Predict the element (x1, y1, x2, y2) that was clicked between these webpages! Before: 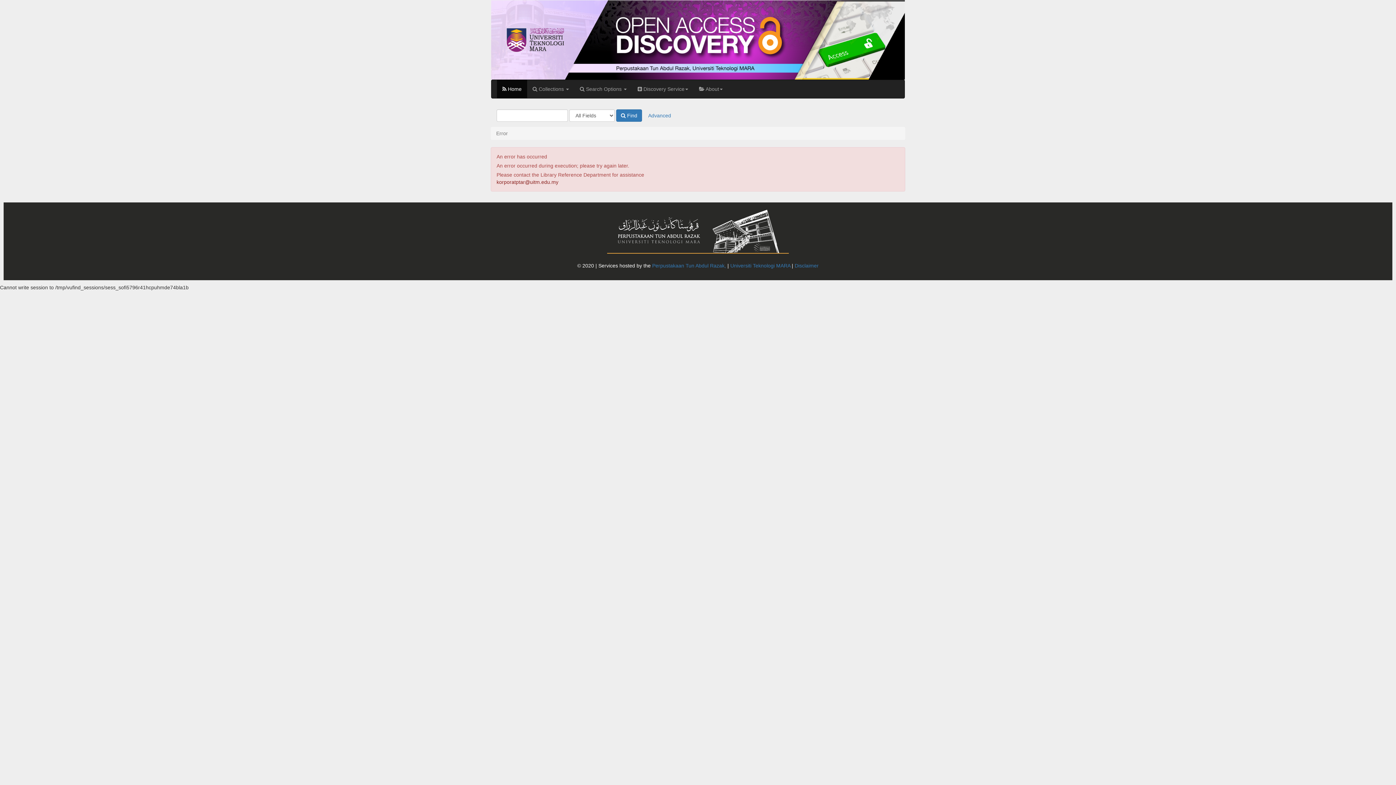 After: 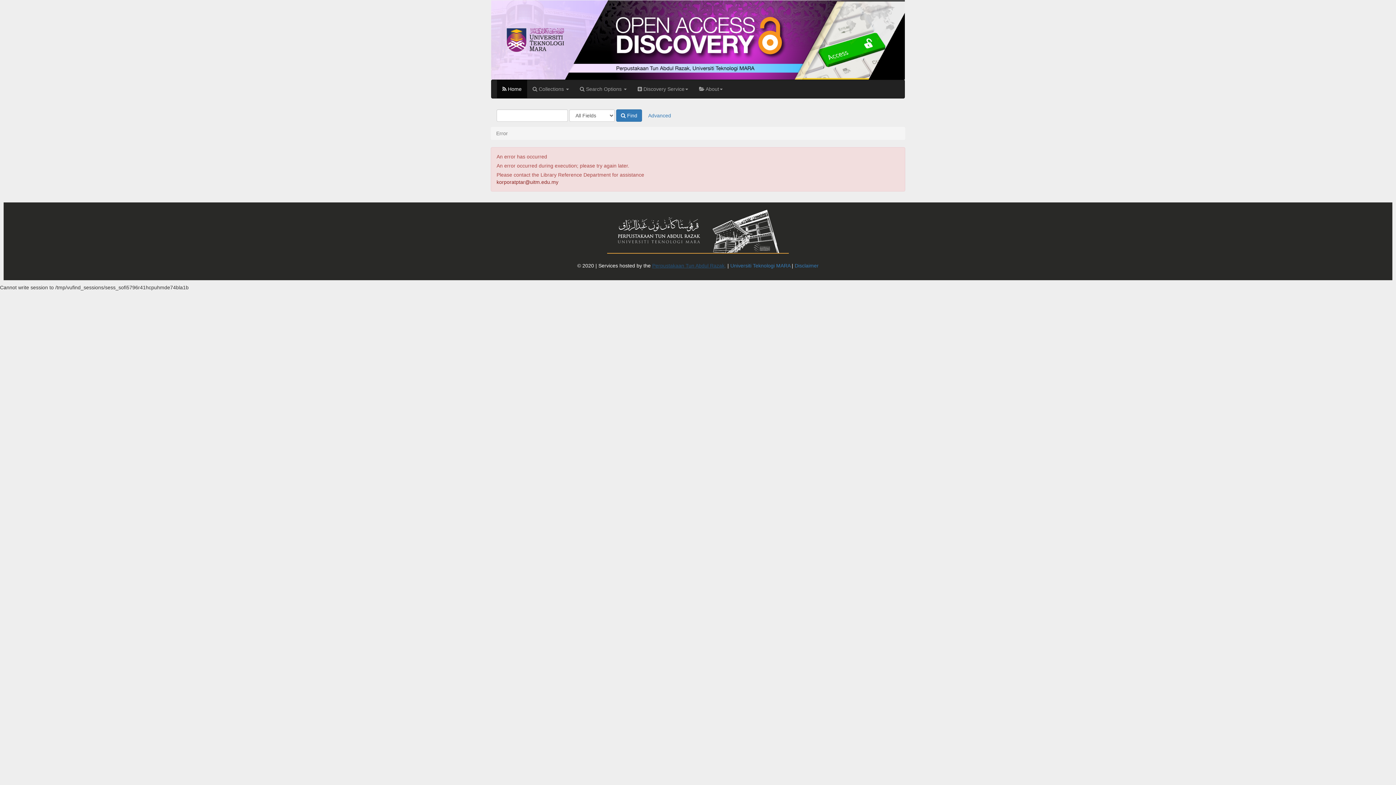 Action: bbox: (652, 262, 726, 268) label: Perpustakaan Tun Abdul Razak,